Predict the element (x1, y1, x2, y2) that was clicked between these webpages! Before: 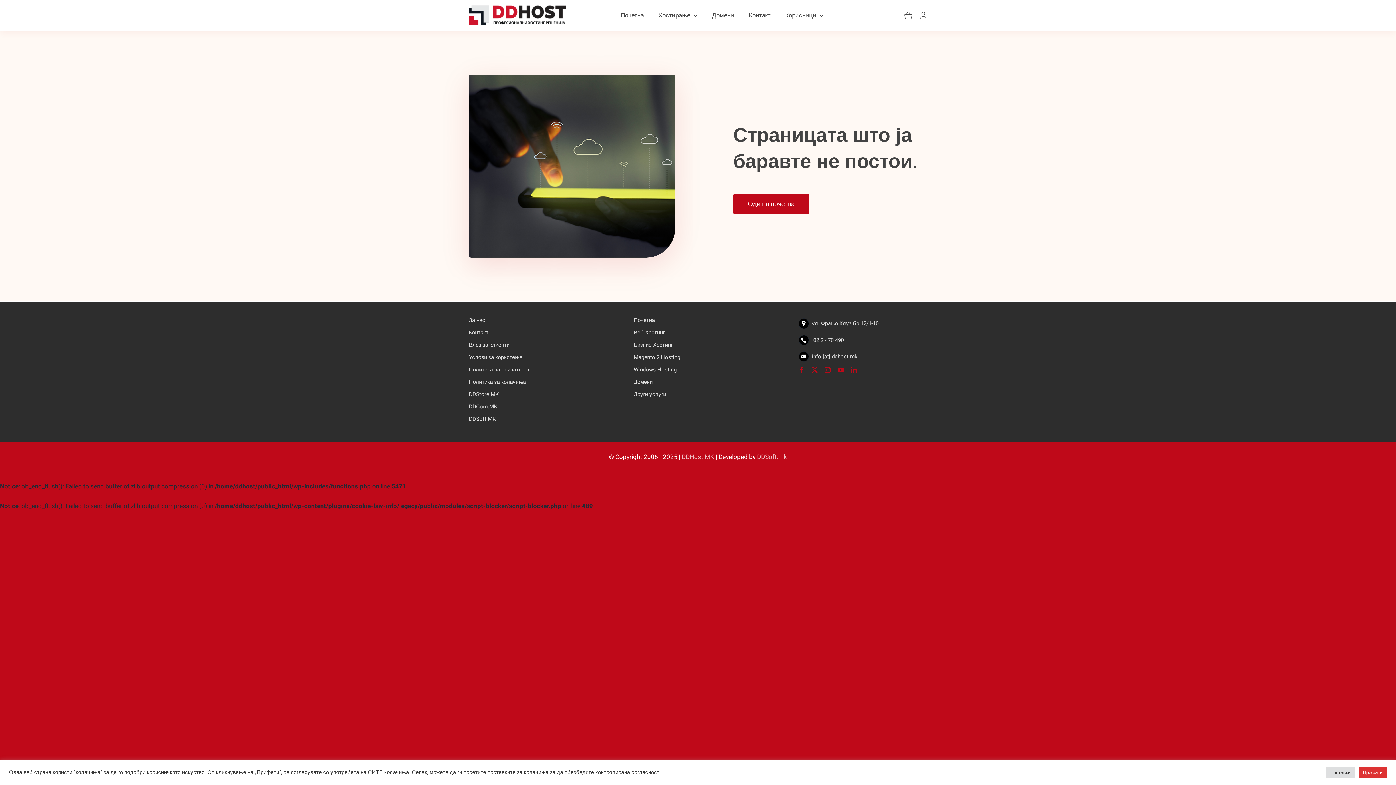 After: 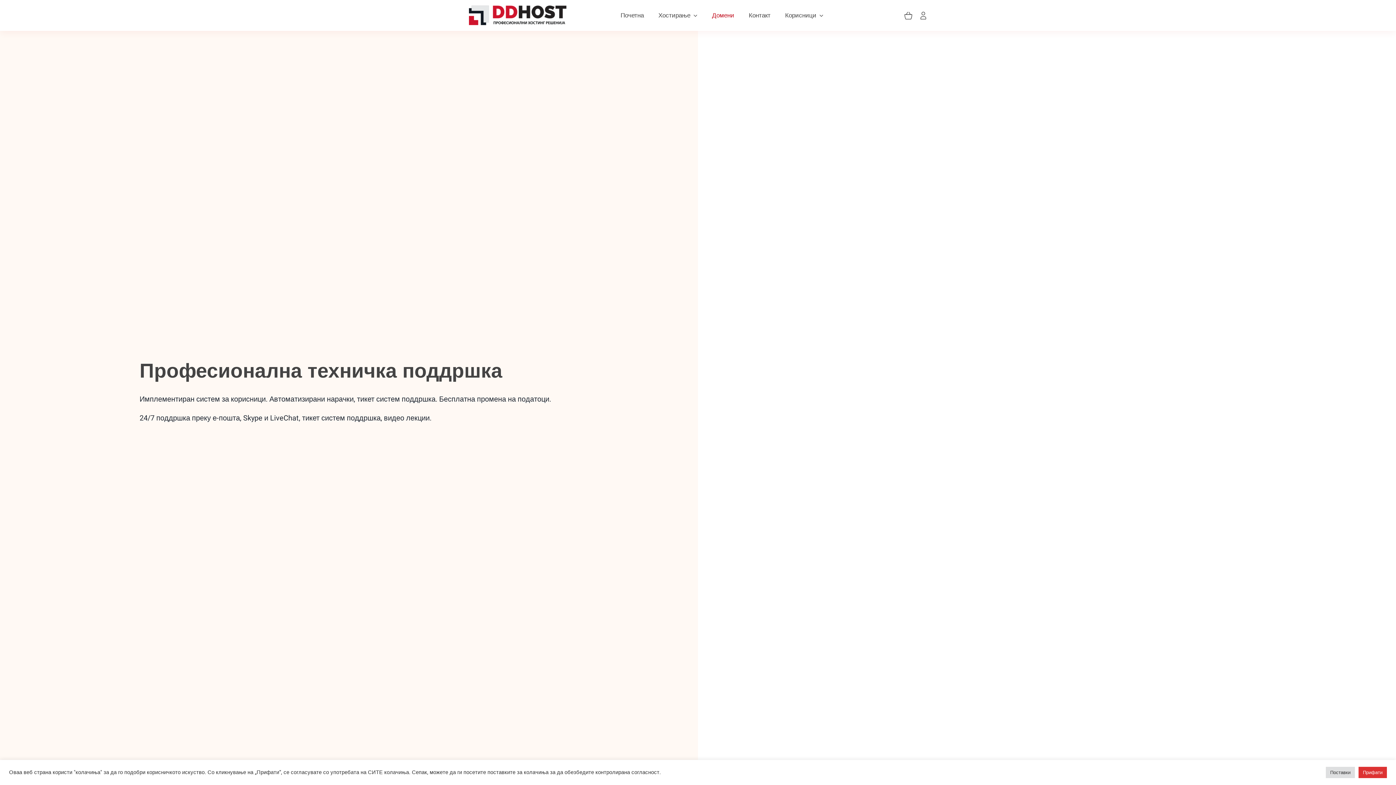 Action: label: Домени bbox: (704, 3, 741, 27)